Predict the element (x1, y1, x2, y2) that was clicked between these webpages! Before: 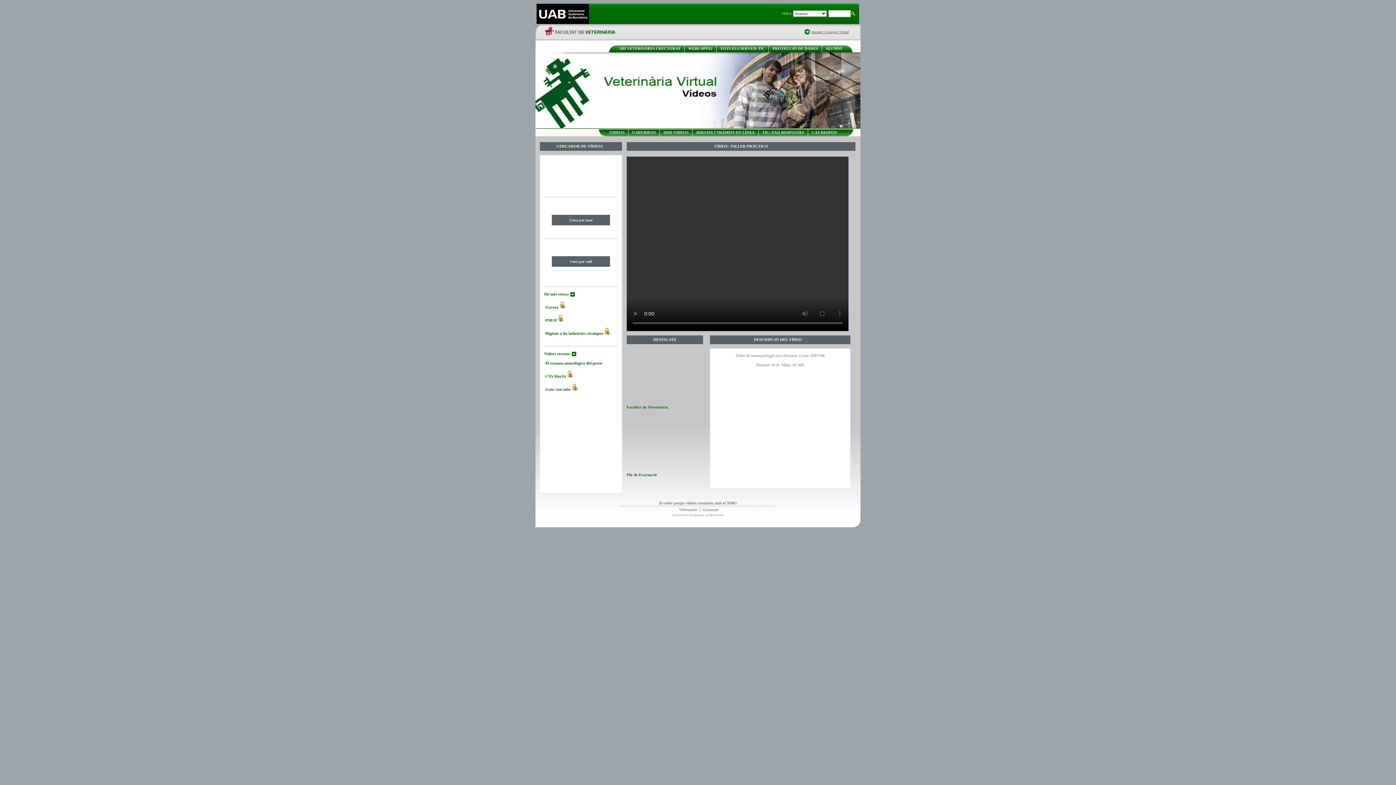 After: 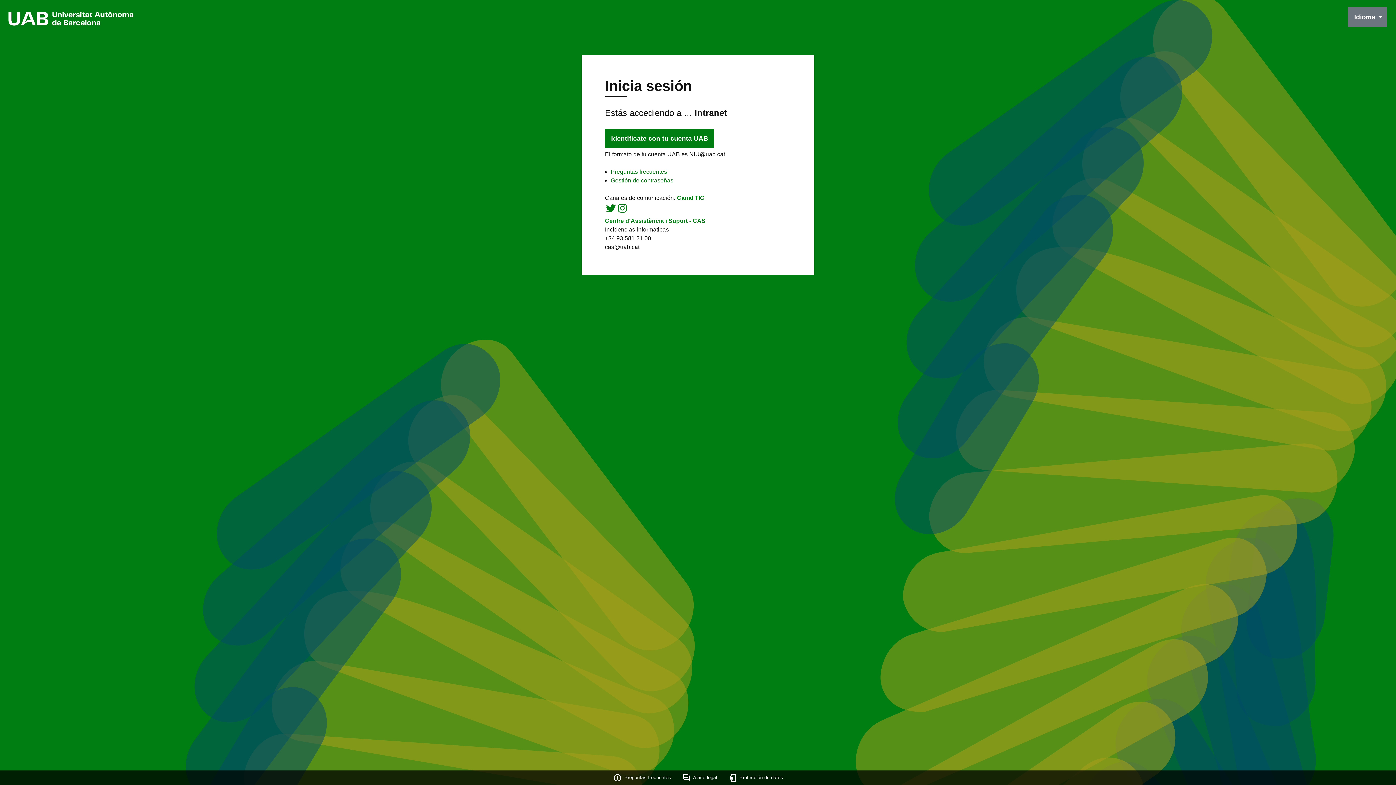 Action: bbox: (804, 30, 810, 35)